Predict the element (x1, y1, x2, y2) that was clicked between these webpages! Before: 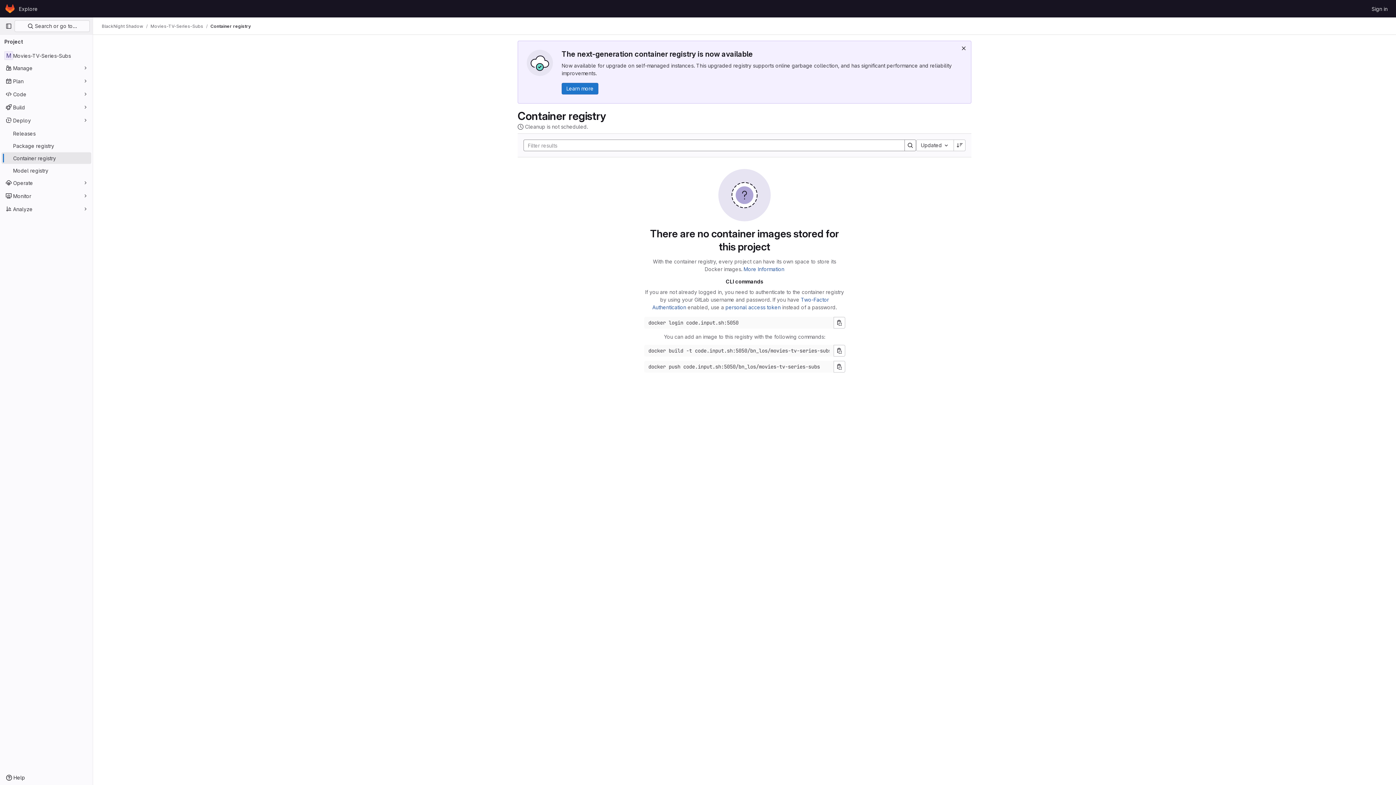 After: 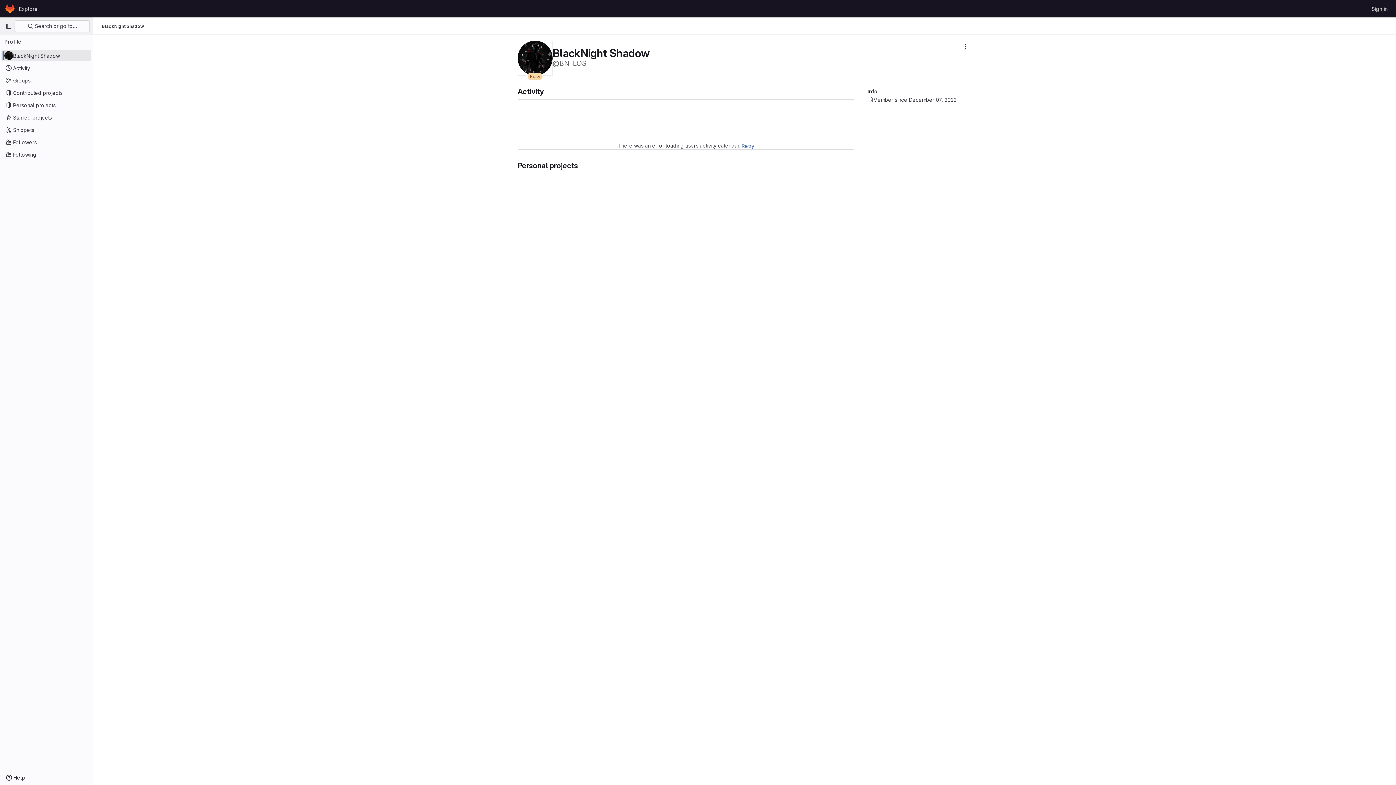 Action: bbox: (101, 23, 143, 29) label: BlackNight Shadow